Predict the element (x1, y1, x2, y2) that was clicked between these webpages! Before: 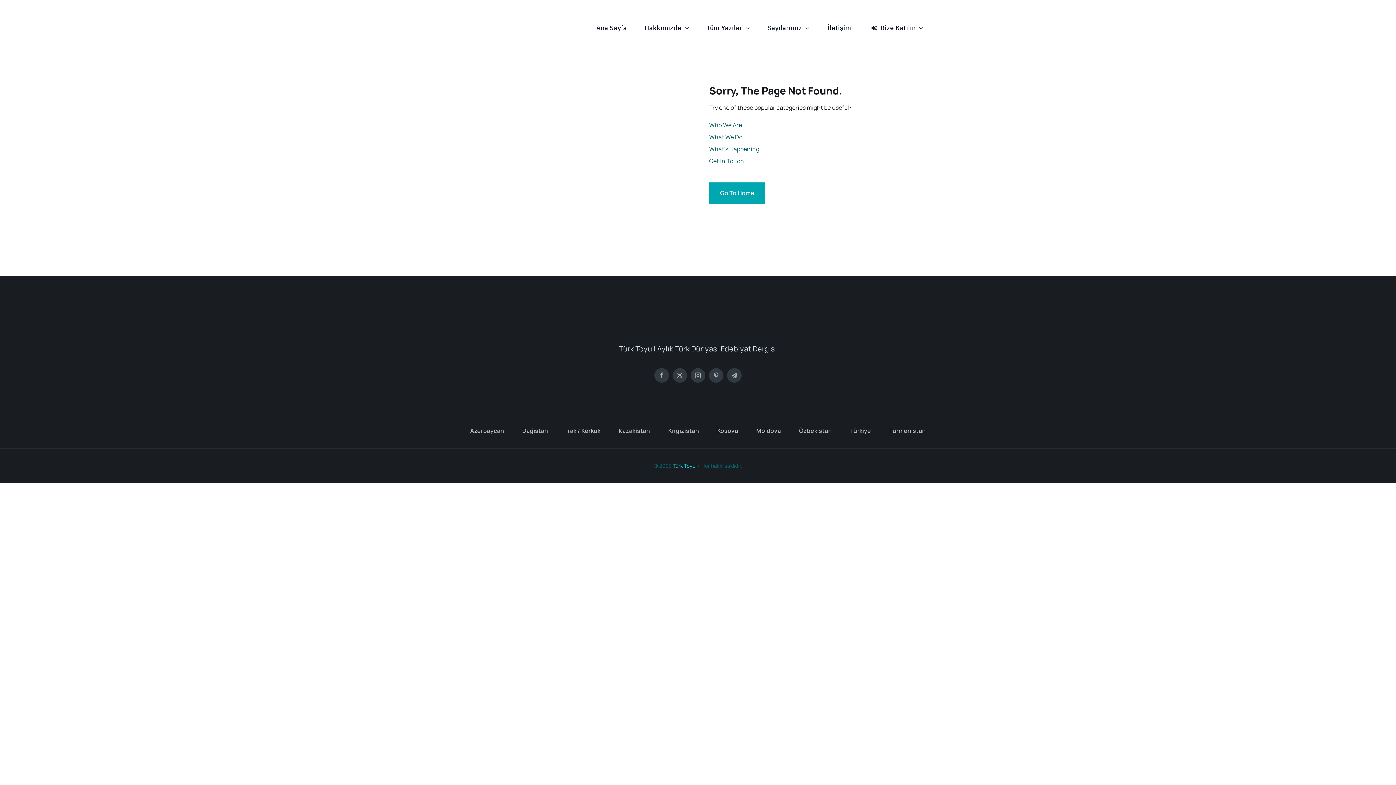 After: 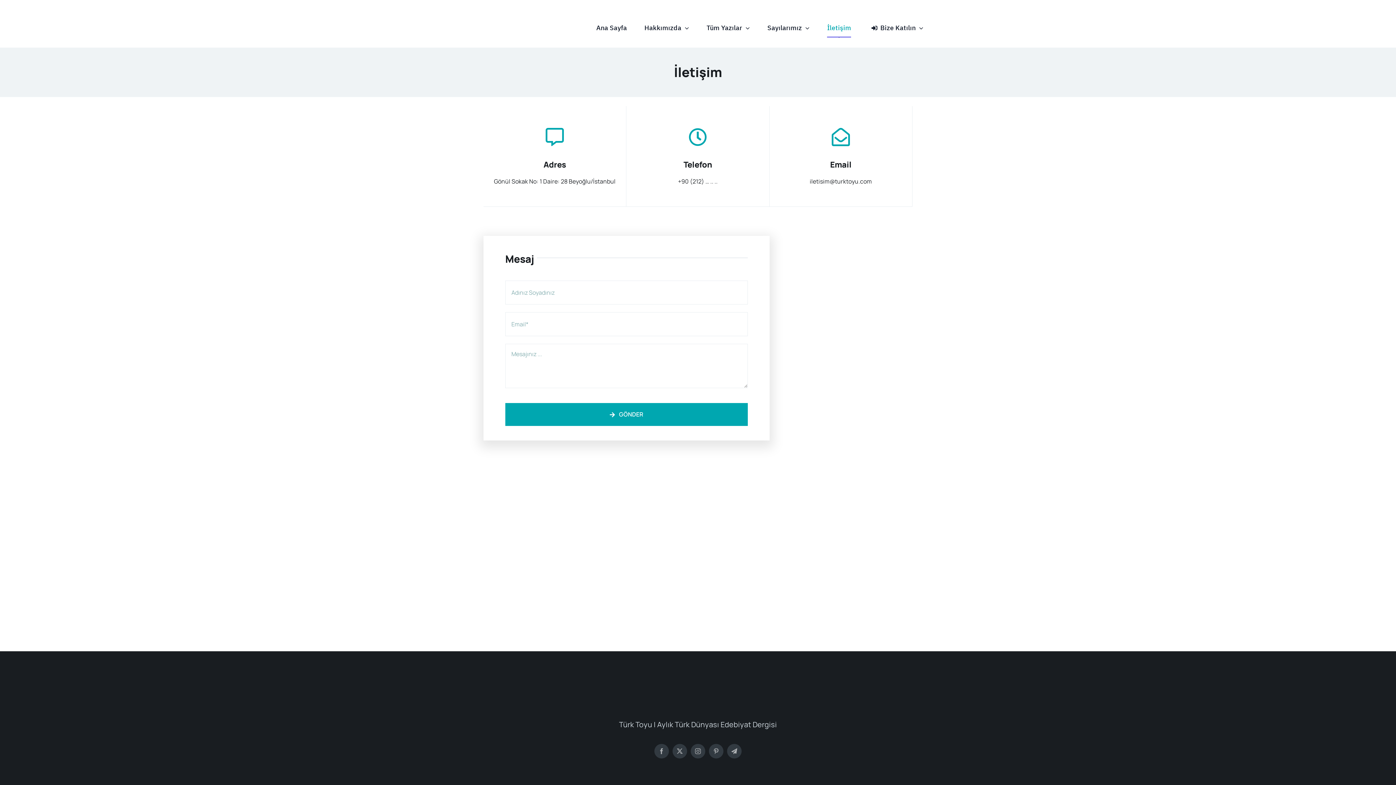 Action: label: İletişim bbox: (827, 19, 851, 37)